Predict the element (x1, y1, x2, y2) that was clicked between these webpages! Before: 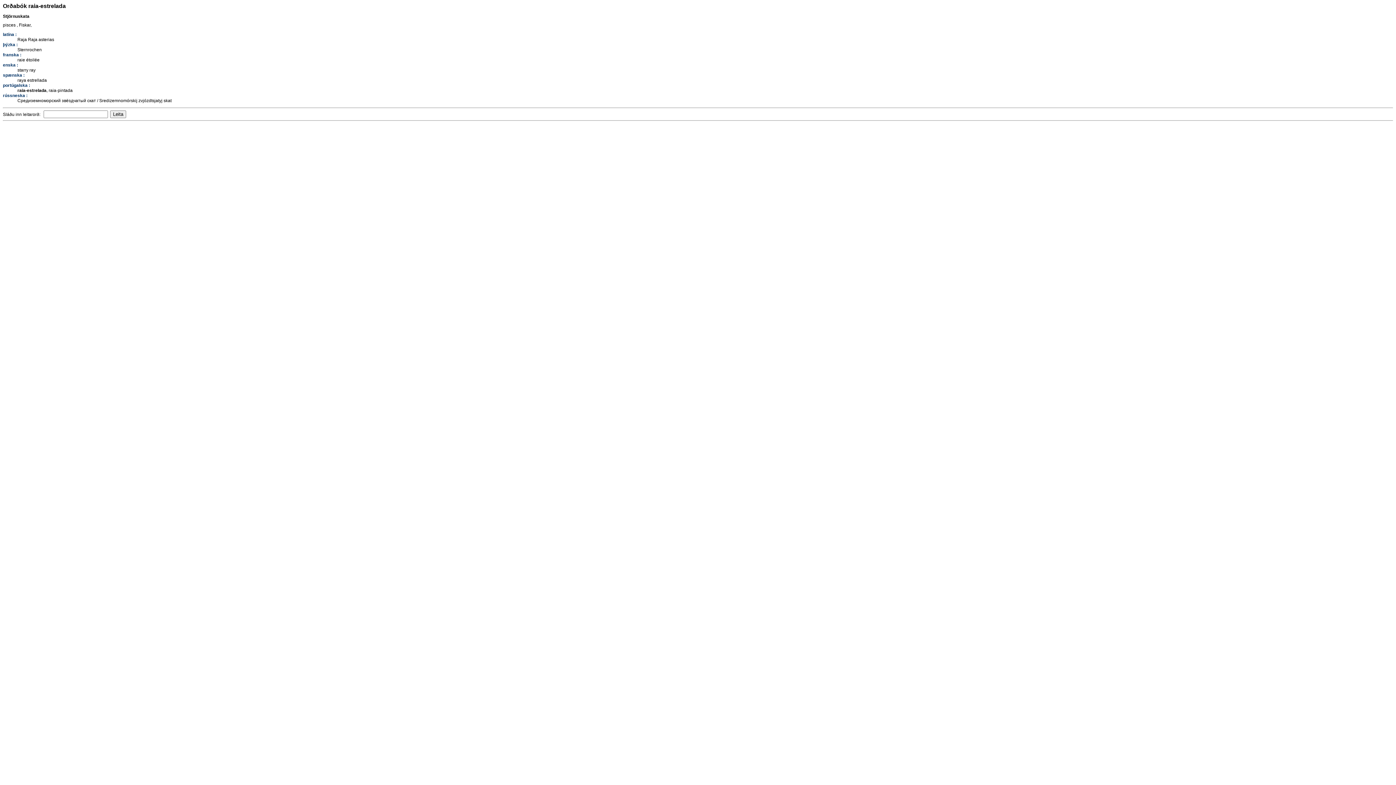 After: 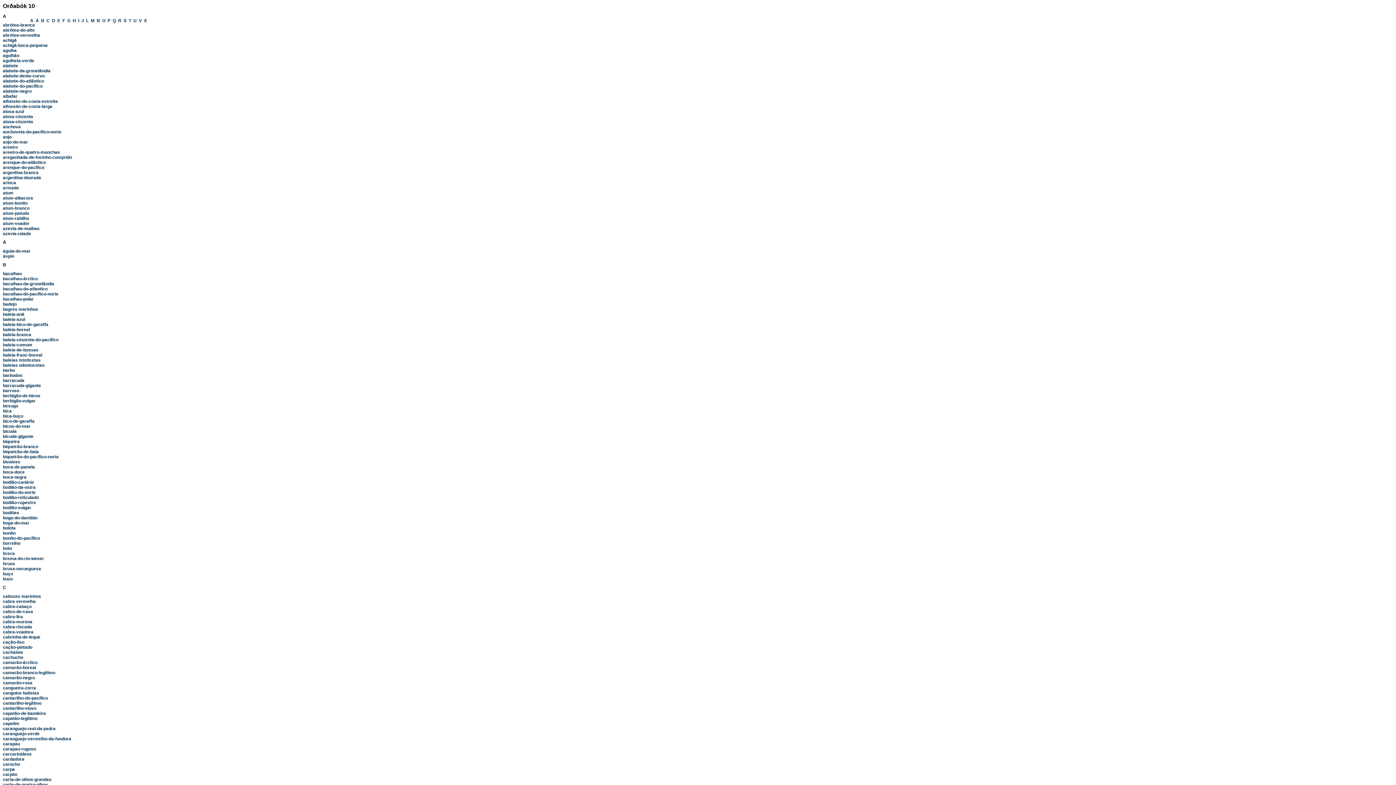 Action: label: portúgalska : bbox: (2, 82, 30, 87)